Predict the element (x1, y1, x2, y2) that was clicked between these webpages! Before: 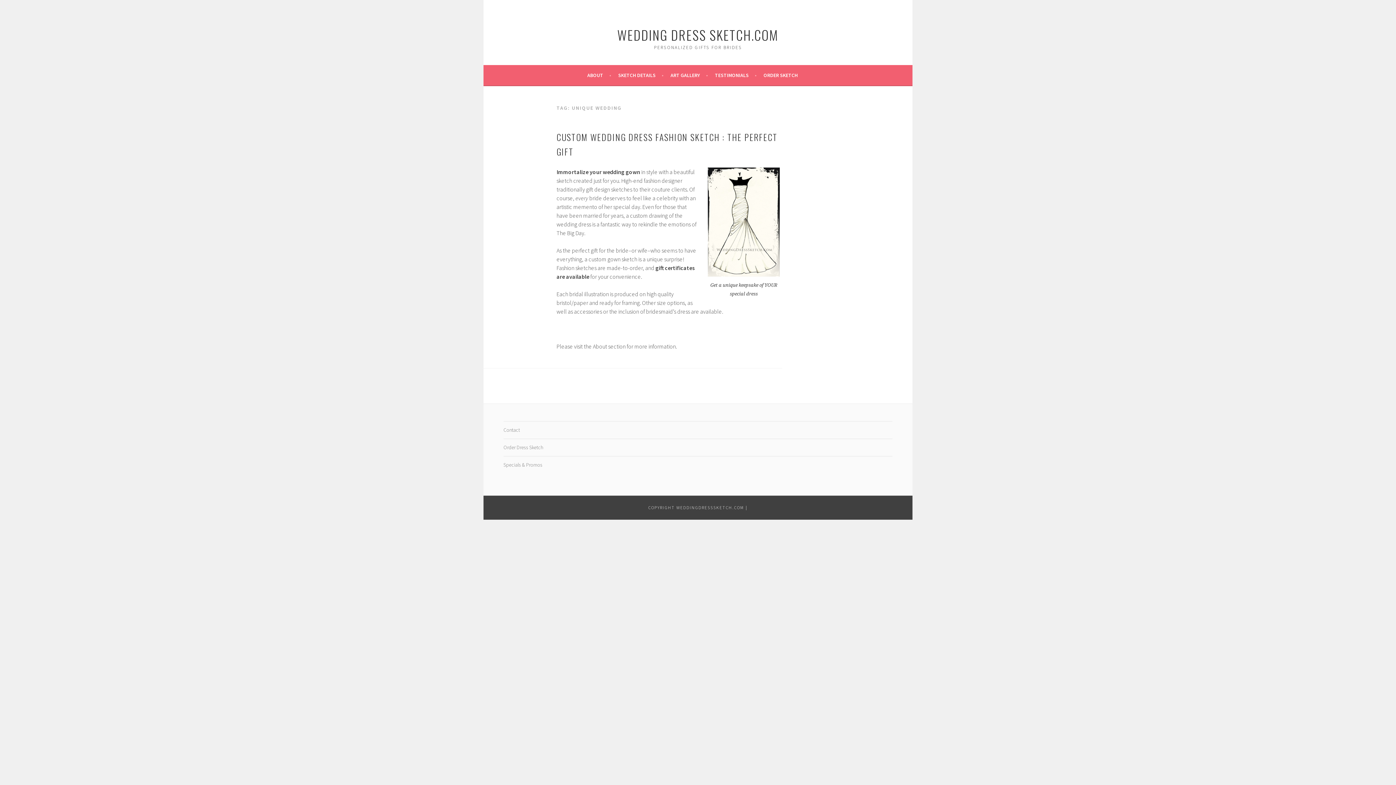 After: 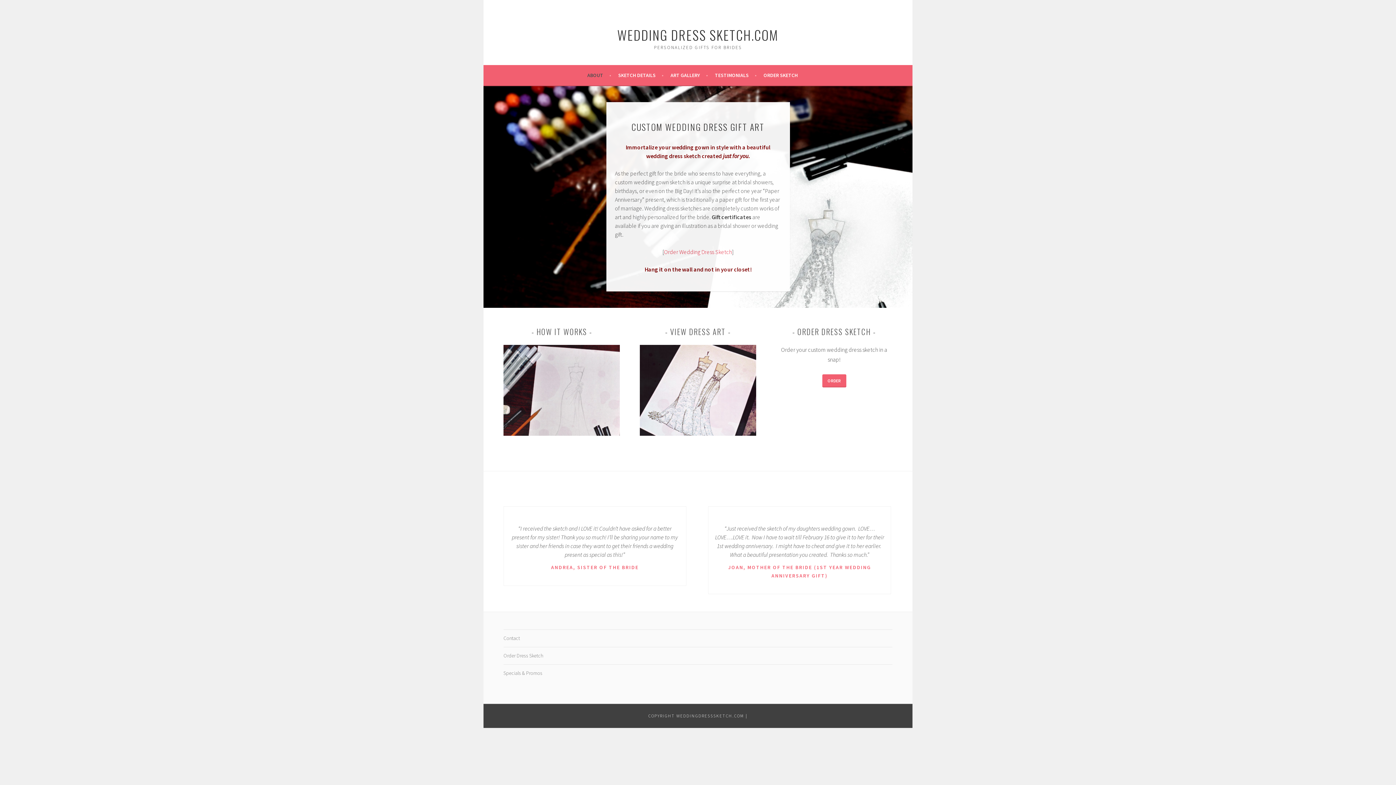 Action: label: WEDDING DRESS SKETCH.COM bbox: (617, 25, 778, 44)